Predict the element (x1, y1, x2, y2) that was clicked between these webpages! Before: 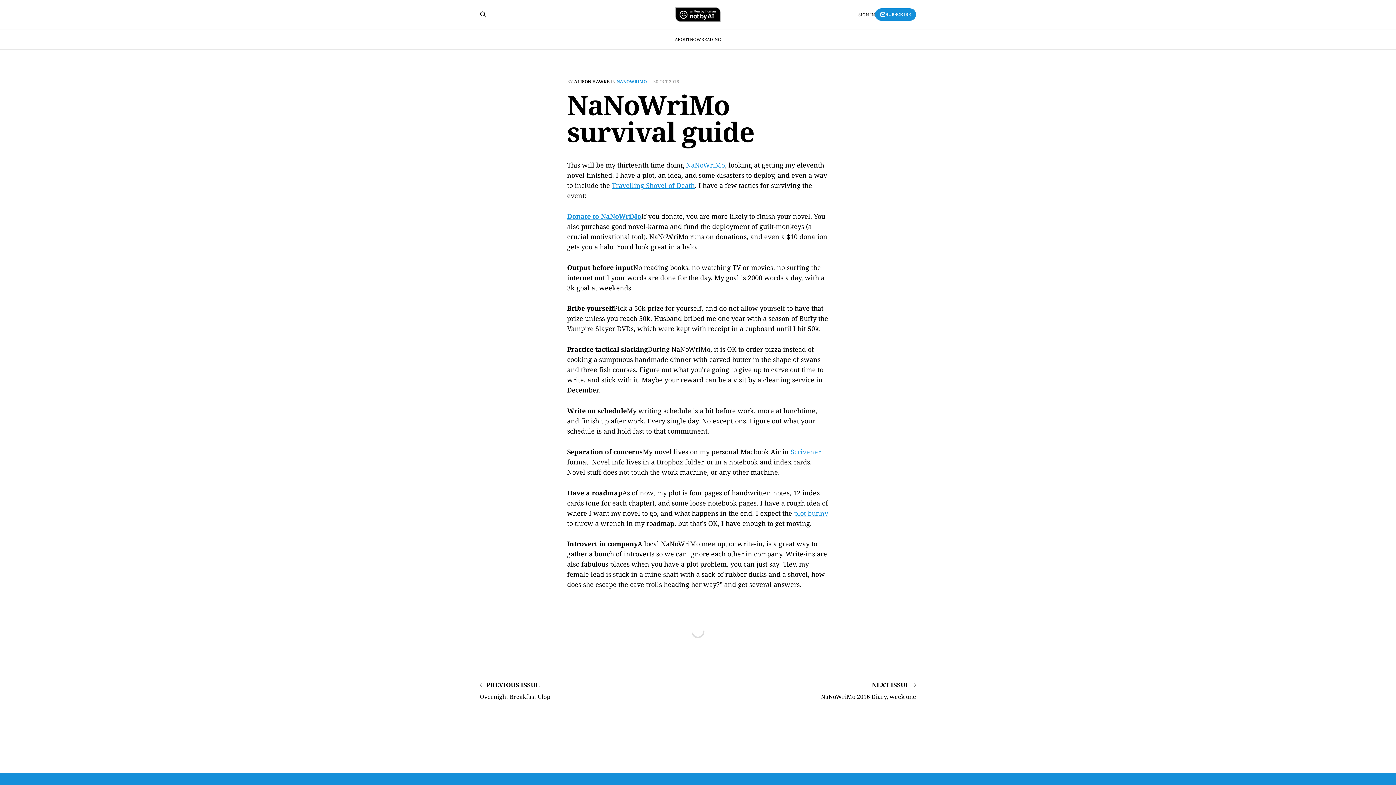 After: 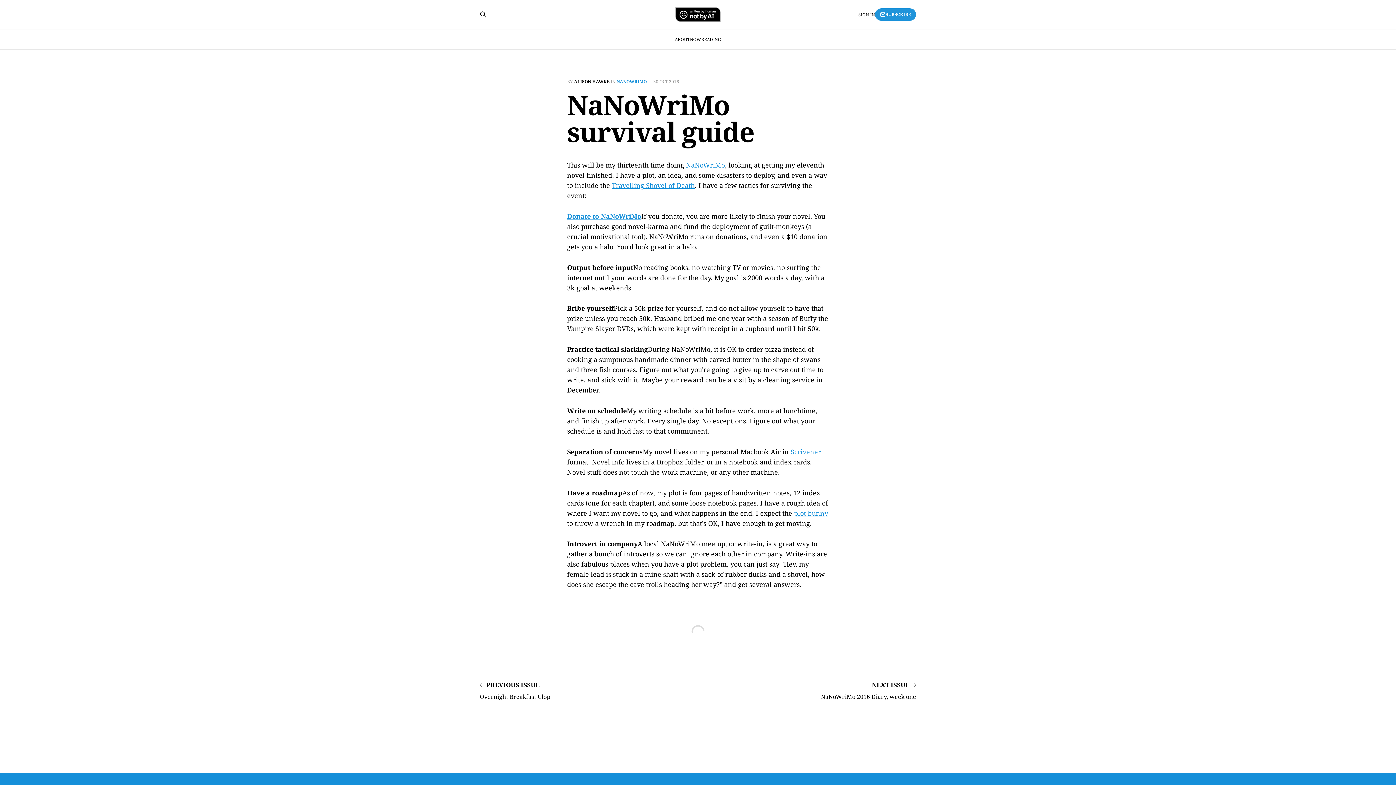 Action: bbox: (875, 8, 916, 20) label: SUBSCRIBE